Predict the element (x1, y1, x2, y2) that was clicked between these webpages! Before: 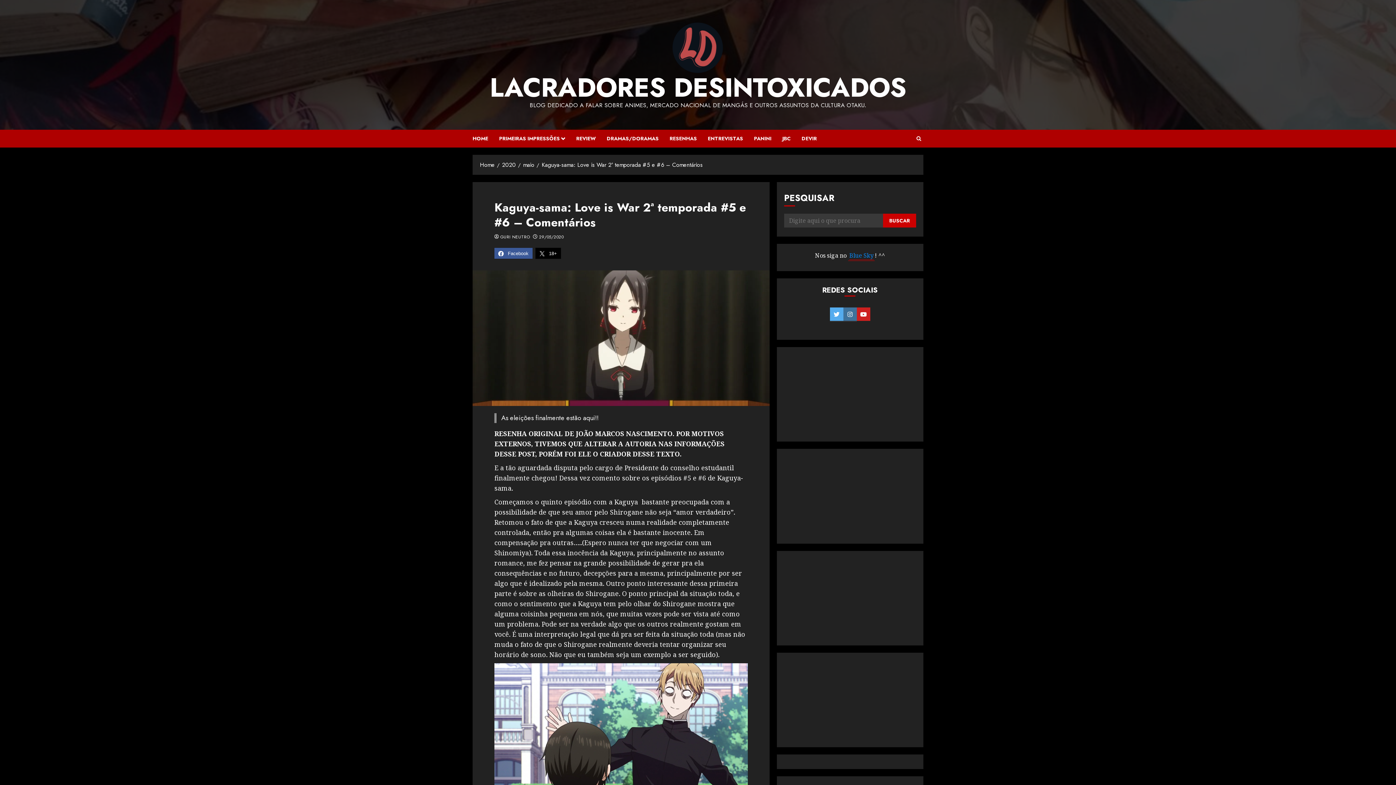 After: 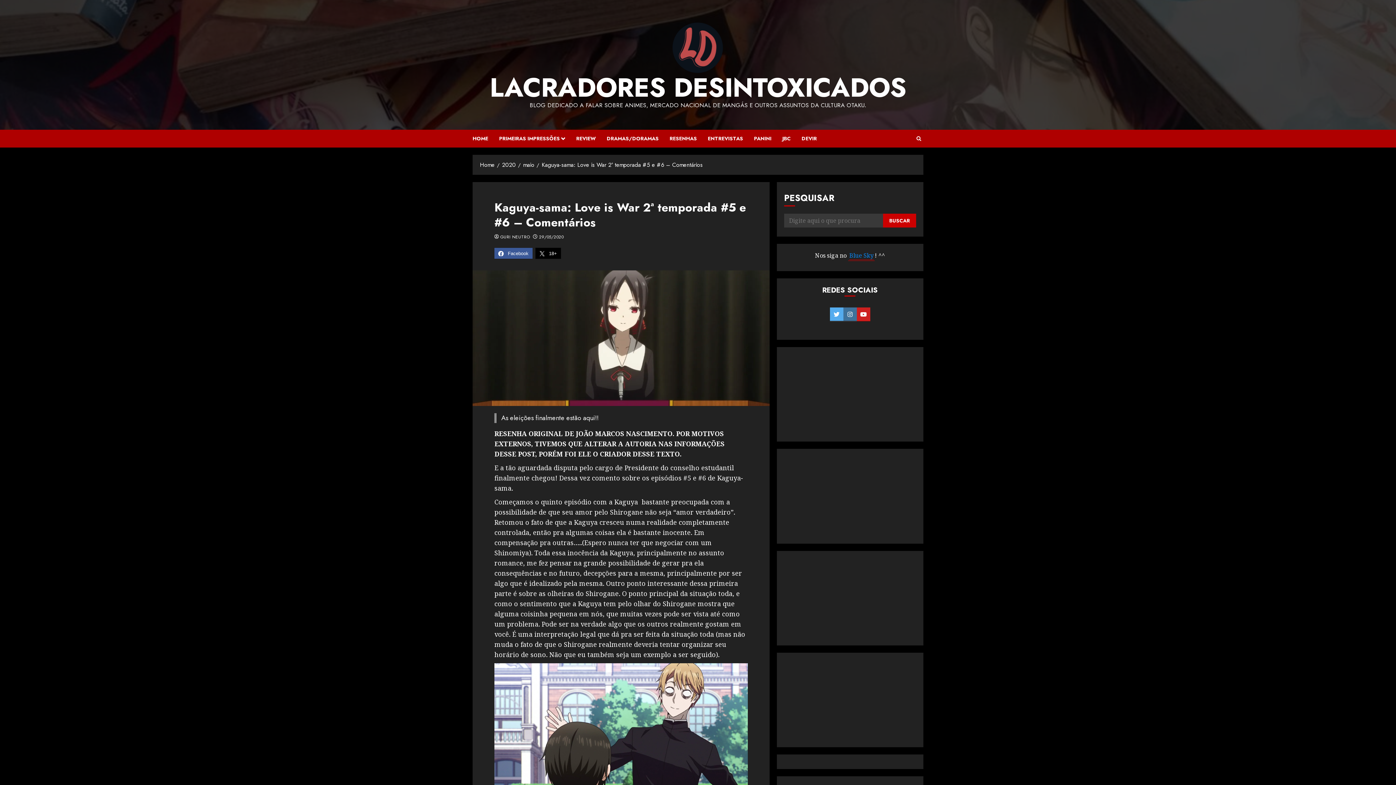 Action: label: YouTube bbox: (856, 307, 870, 321)